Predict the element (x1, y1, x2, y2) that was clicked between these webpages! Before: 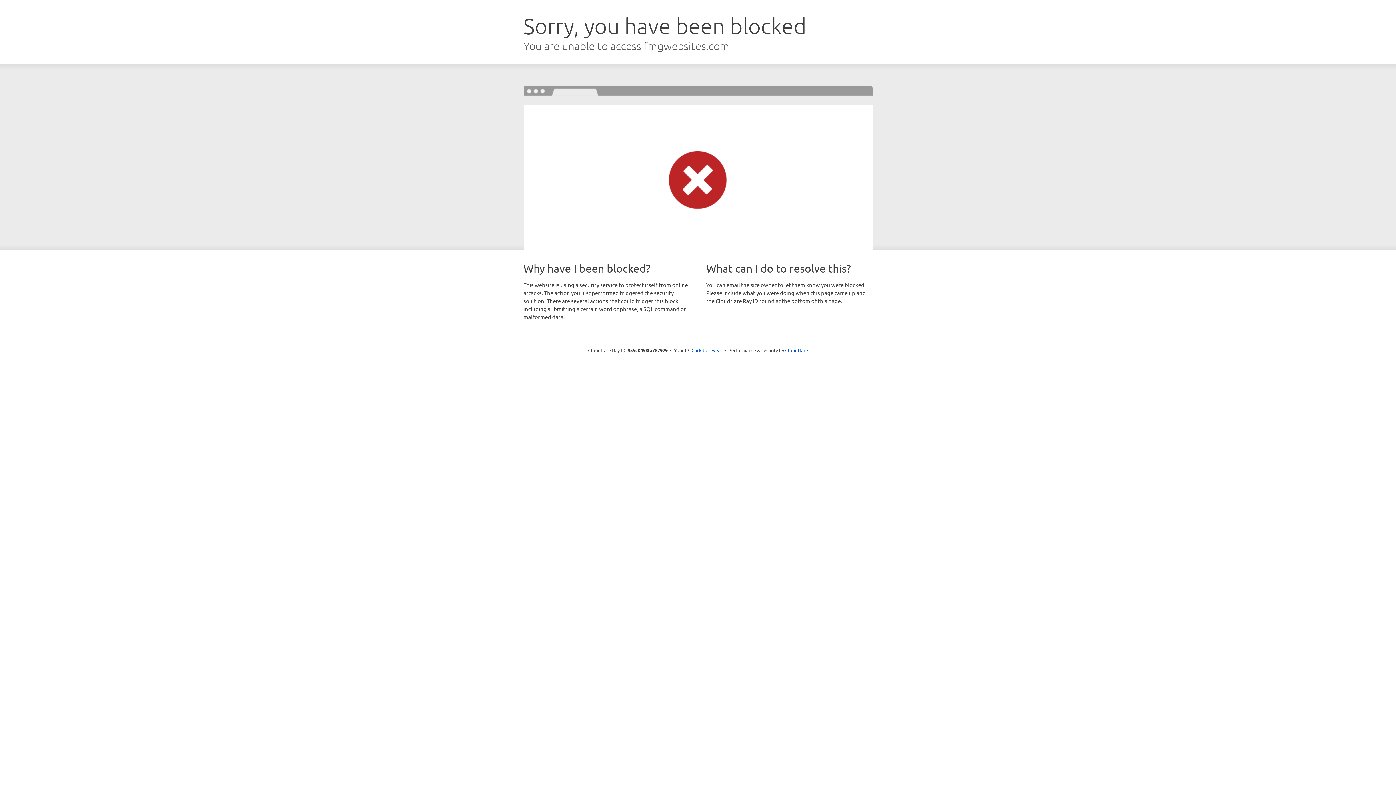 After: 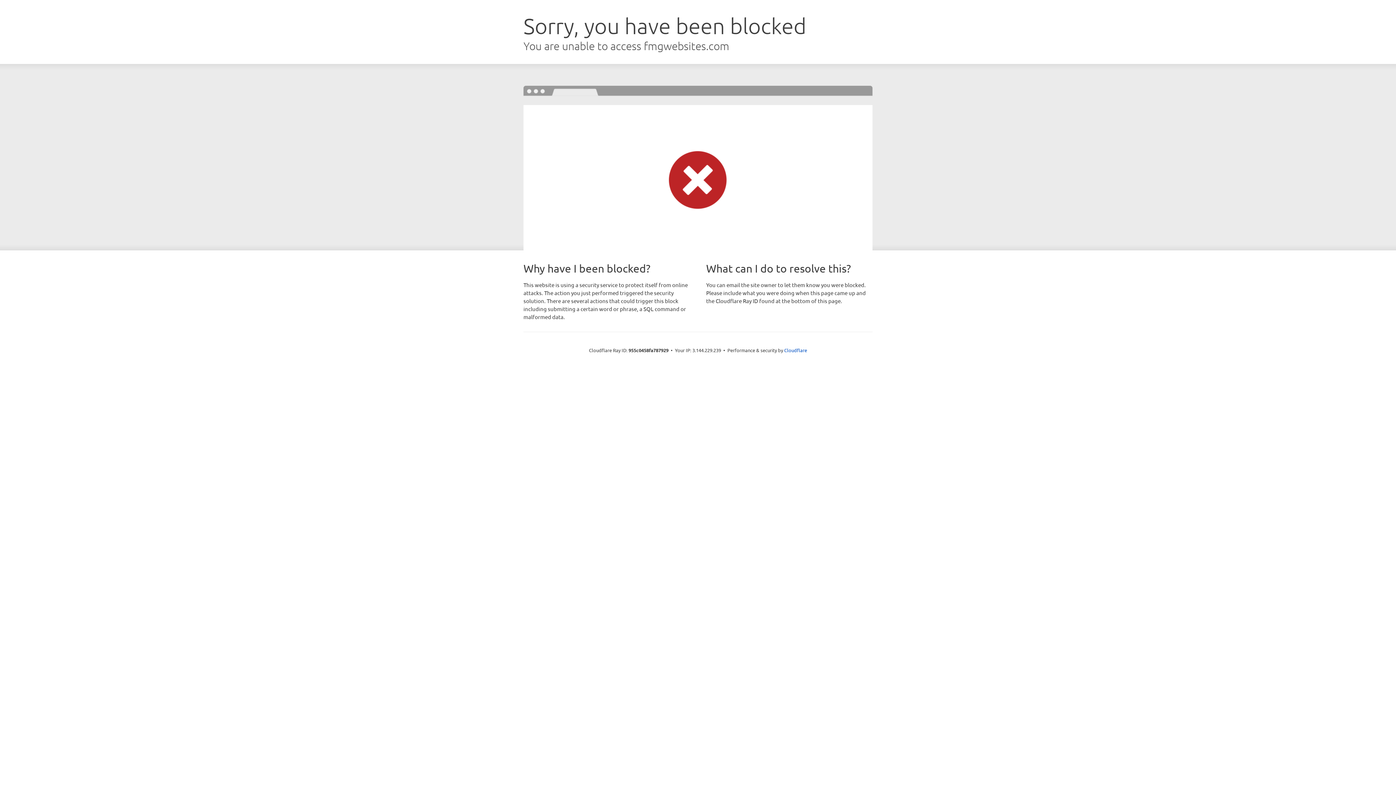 Action: bbox: (691, 346, 722, 353) label: Click to reveal